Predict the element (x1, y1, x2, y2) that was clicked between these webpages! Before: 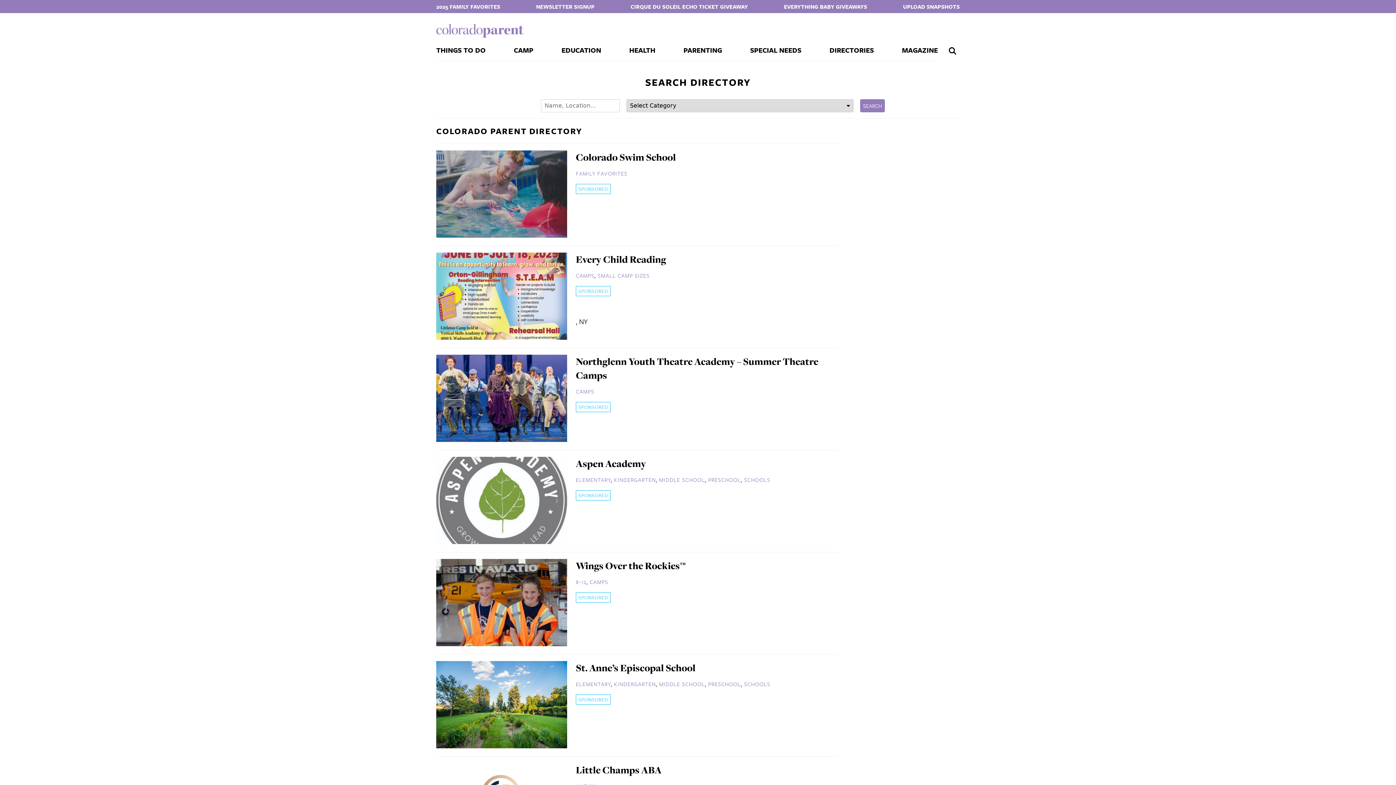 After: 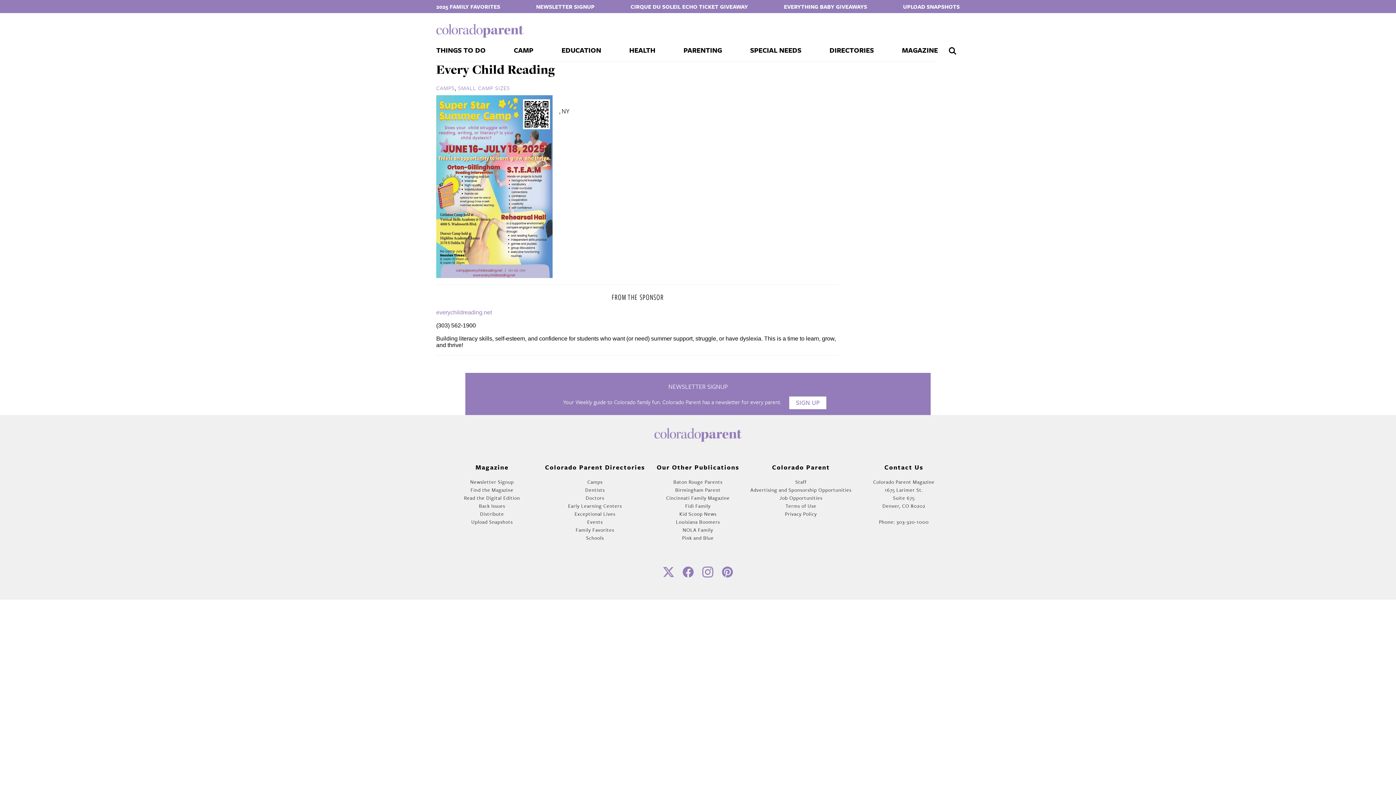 Action: bbox: (436, 334, 567, 341)